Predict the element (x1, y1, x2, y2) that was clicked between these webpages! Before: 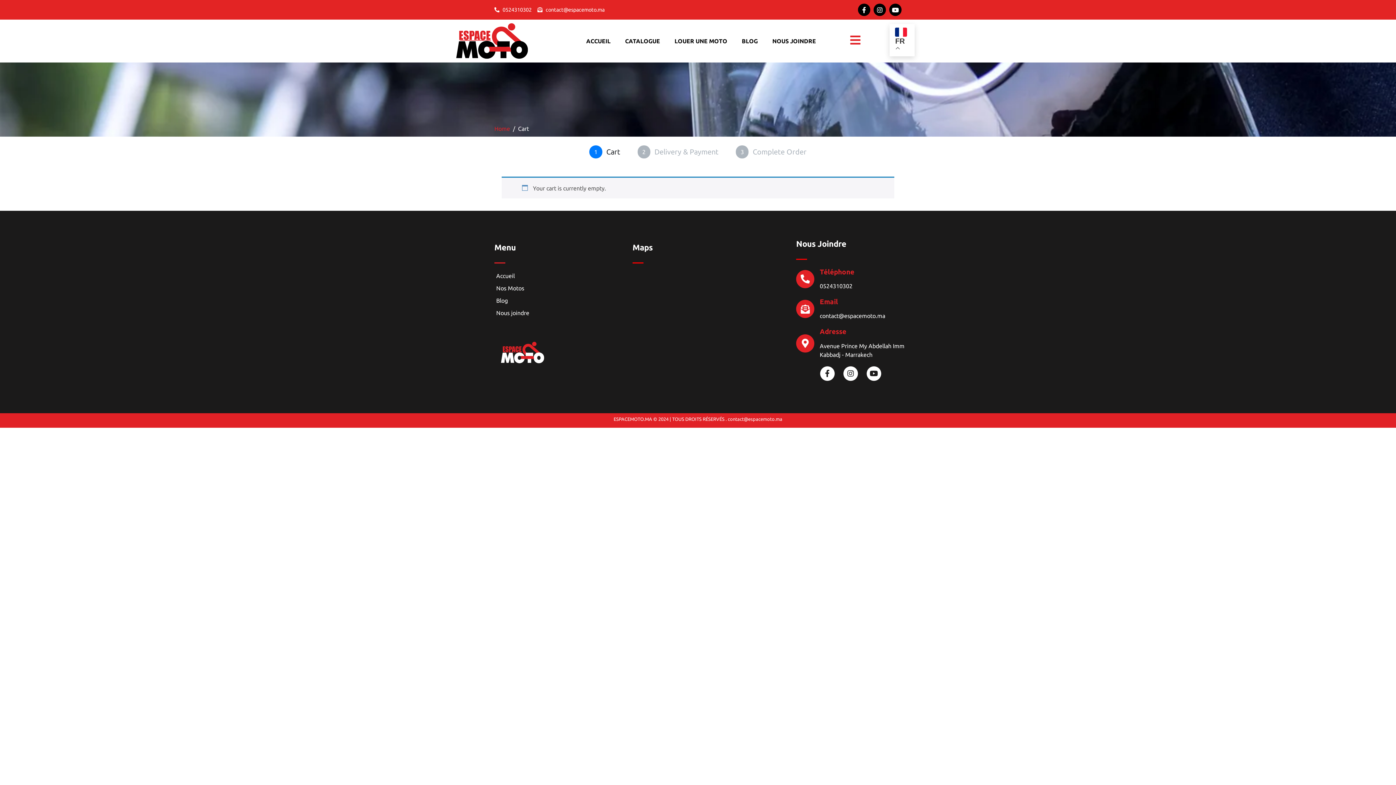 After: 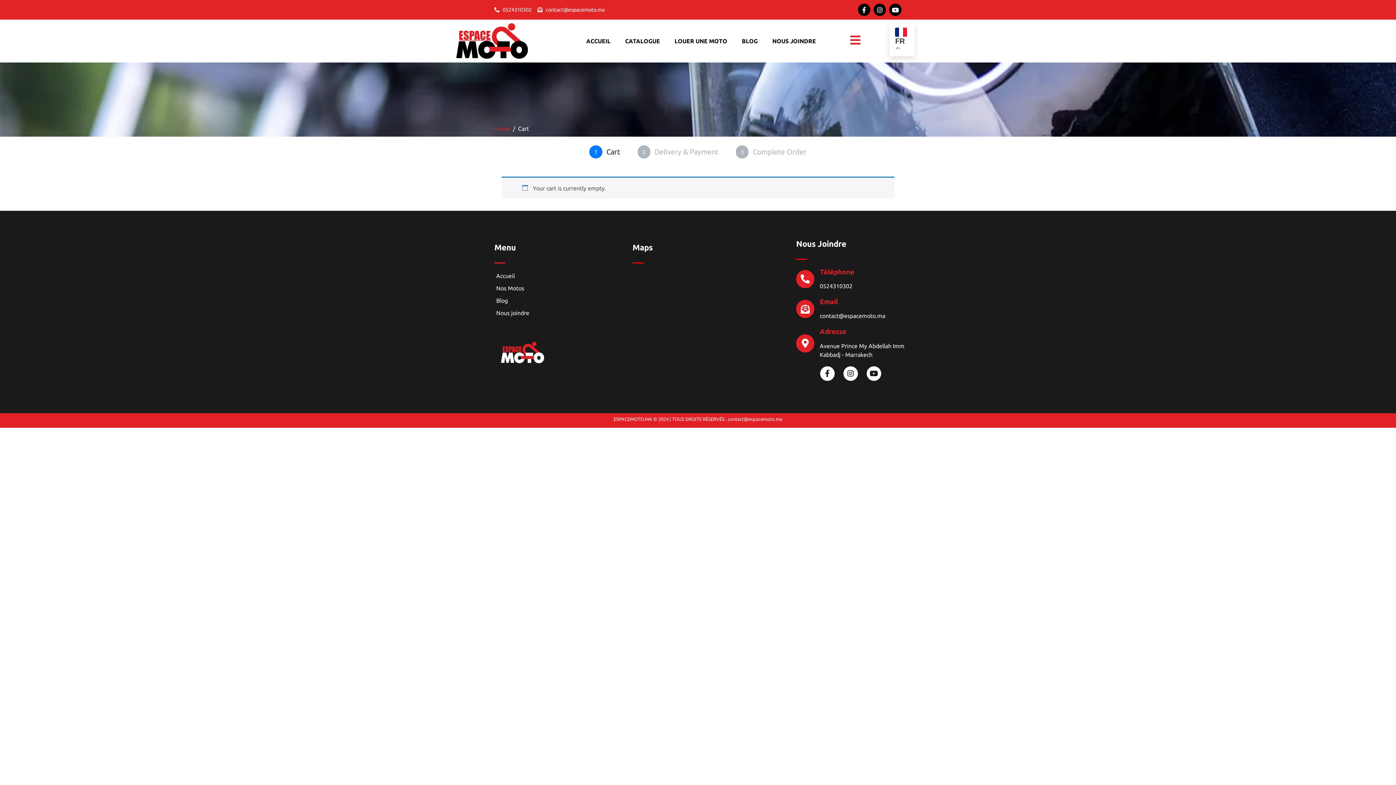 Action: label: Adresse bbox: (819, 327, 846, 335)